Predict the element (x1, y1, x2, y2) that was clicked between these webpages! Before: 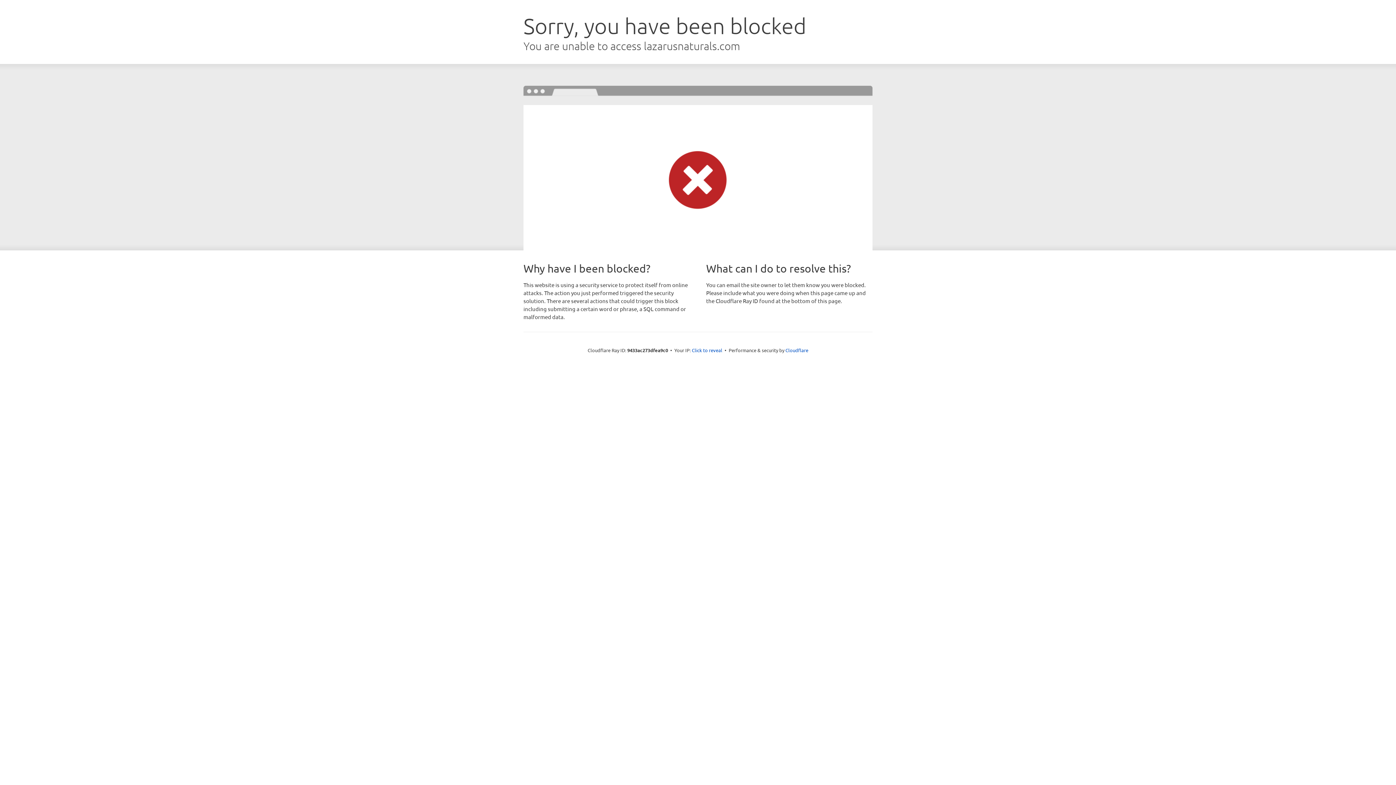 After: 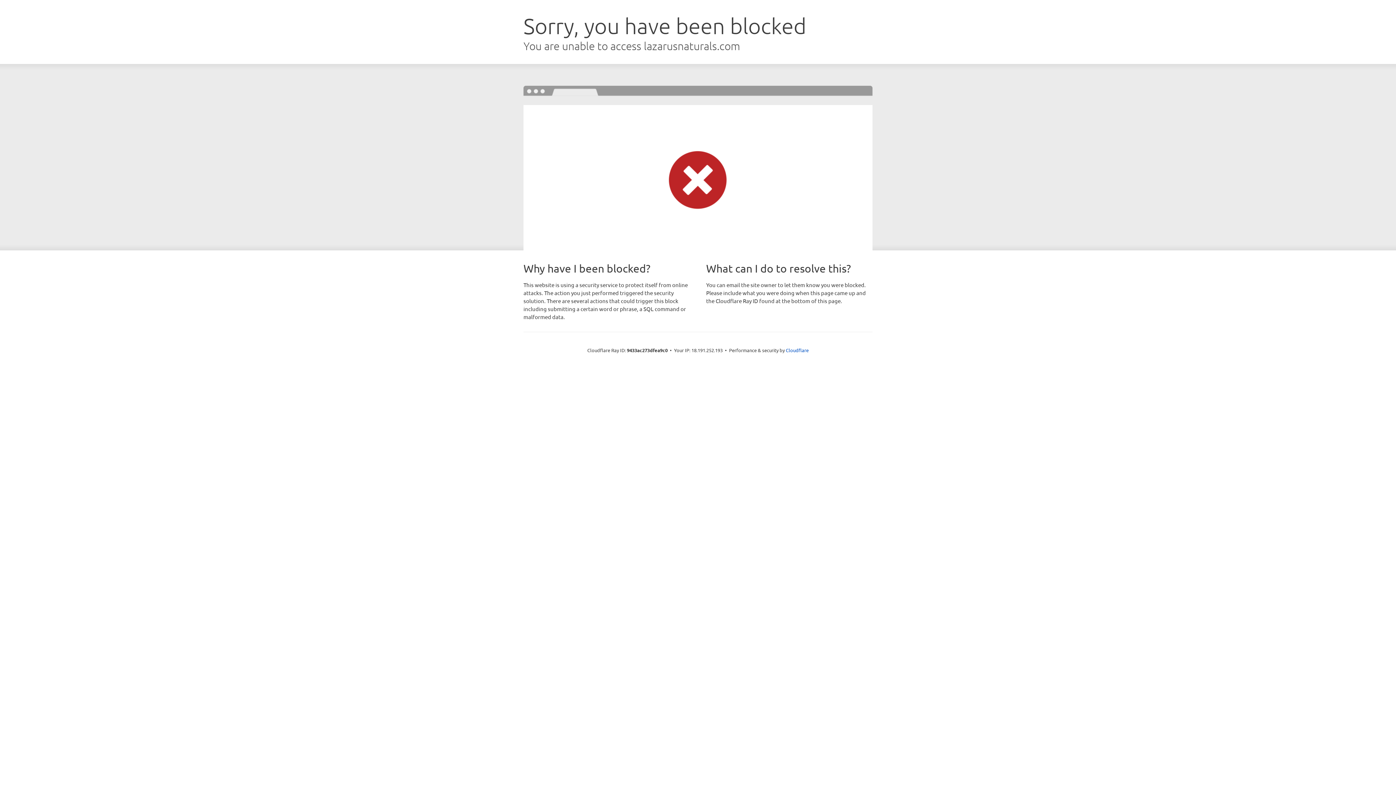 Action: label: Click to reveal bbox: (692, 346, 722, 353)